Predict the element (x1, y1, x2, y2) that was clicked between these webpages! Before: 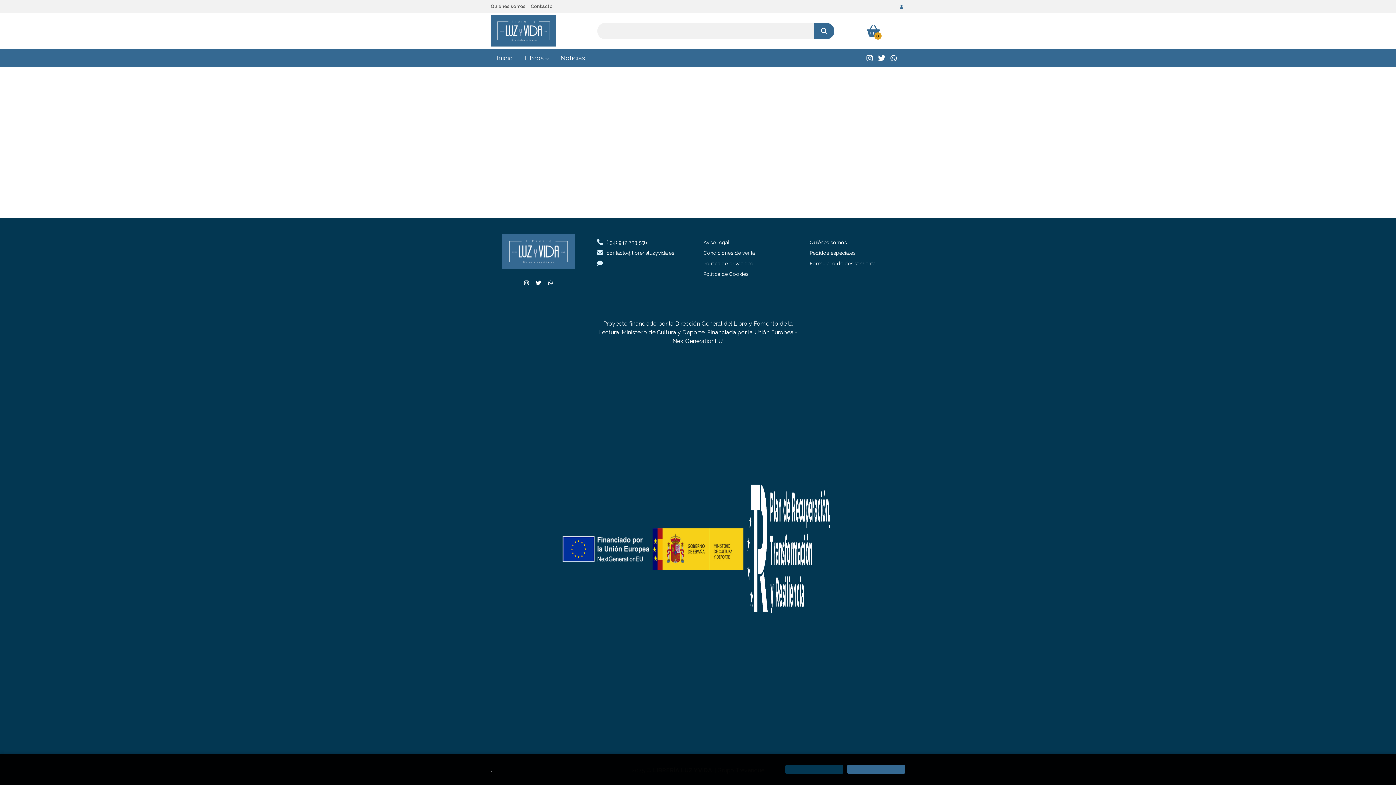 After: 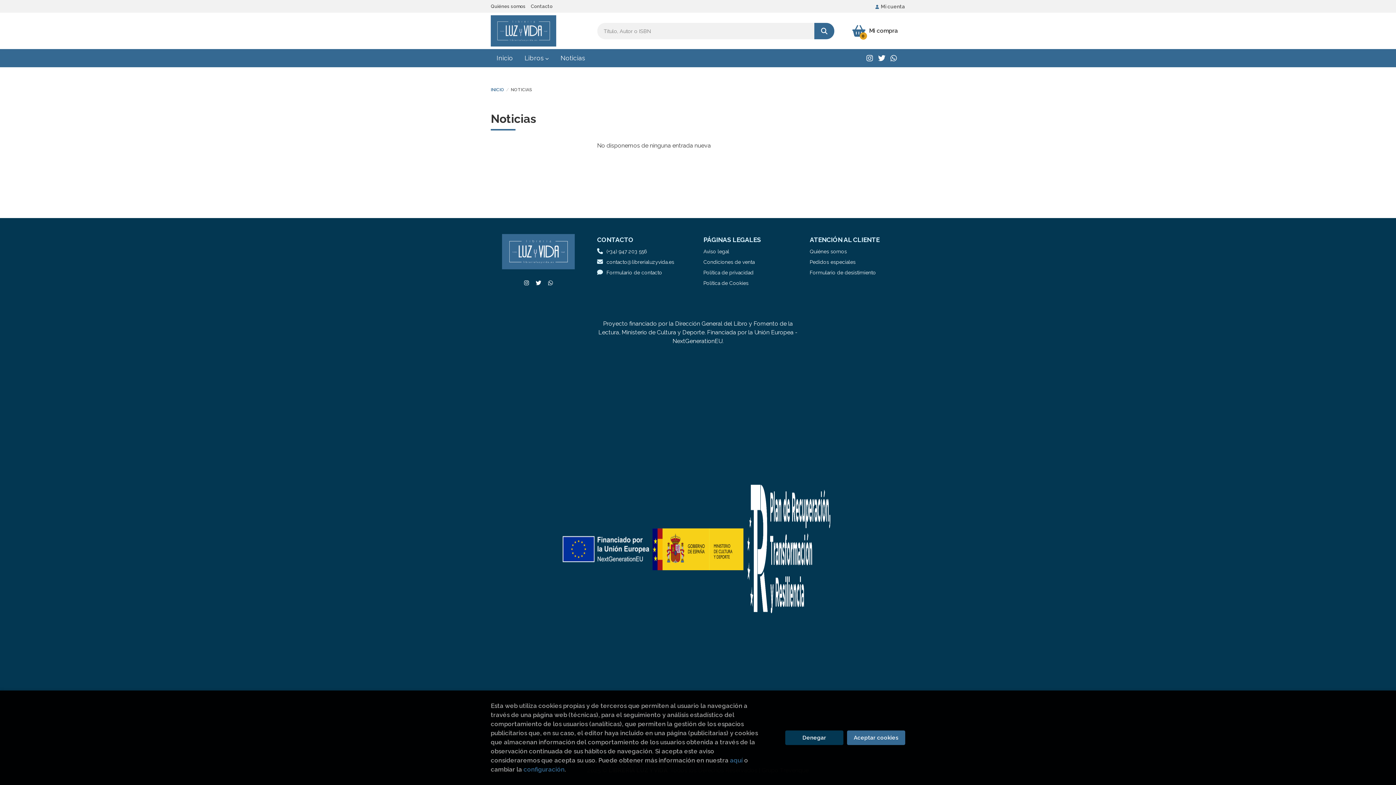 Action: label: Noticias bbox: (554, 49, 591, 67)